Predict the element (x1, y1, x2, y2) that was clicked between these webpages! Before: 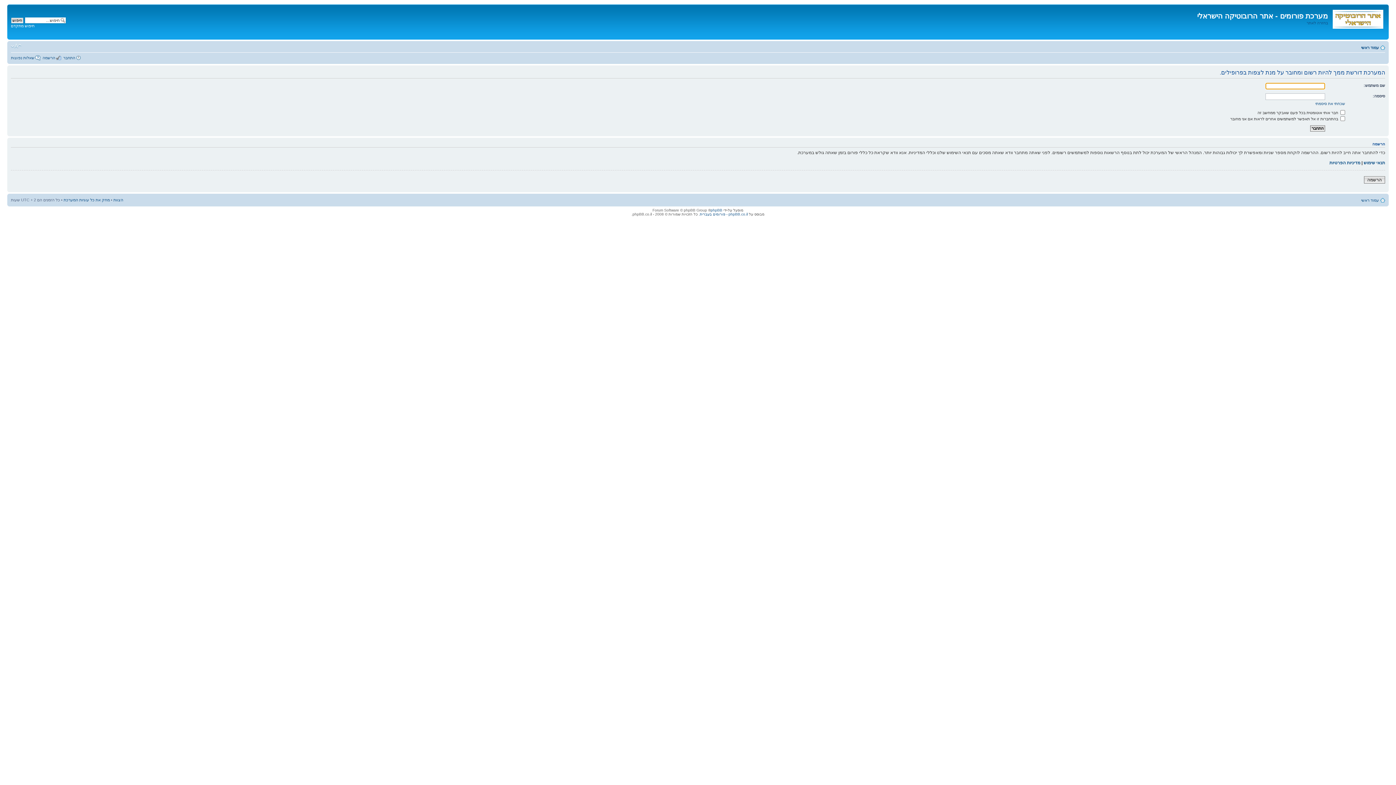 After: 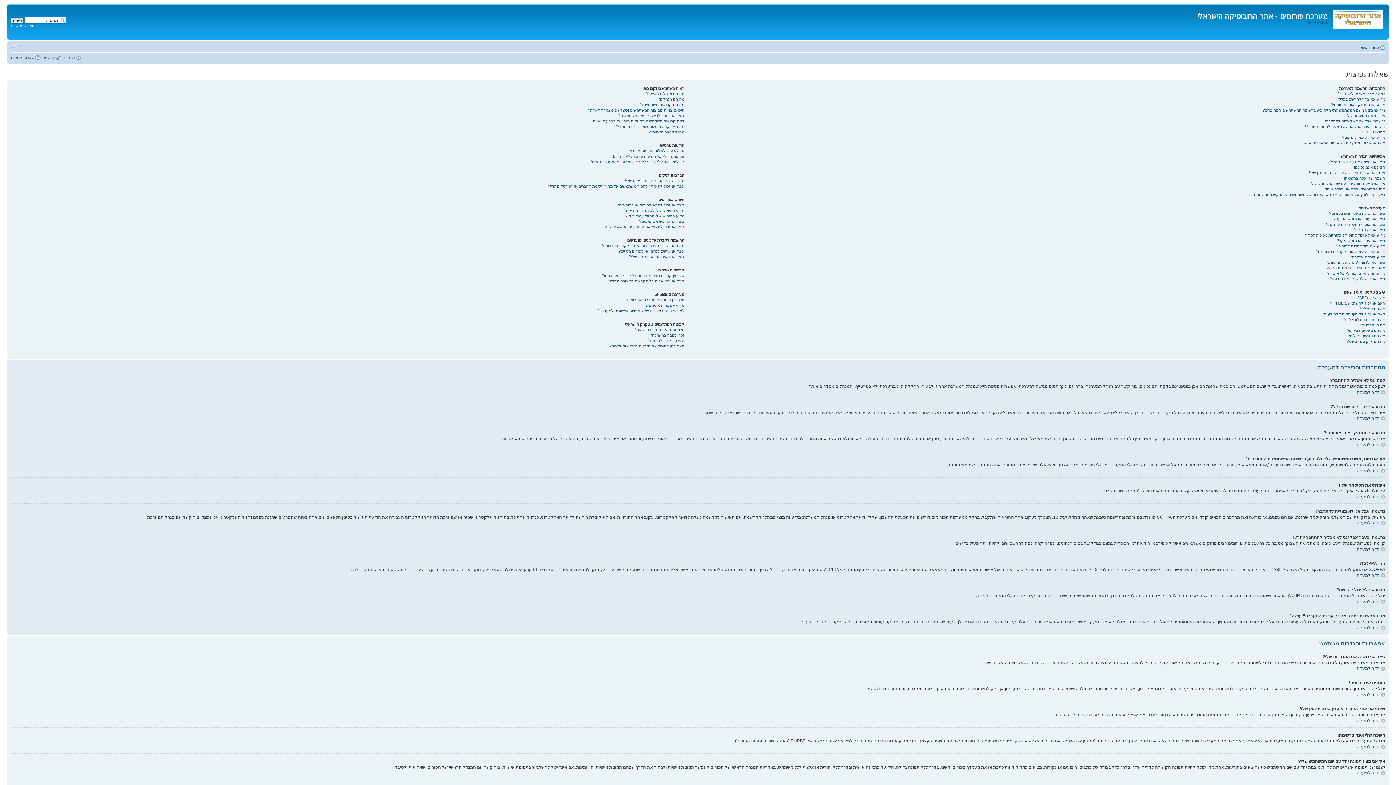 Action: bbox: (10, 55, 34, 60) label: שאלות נפוצות